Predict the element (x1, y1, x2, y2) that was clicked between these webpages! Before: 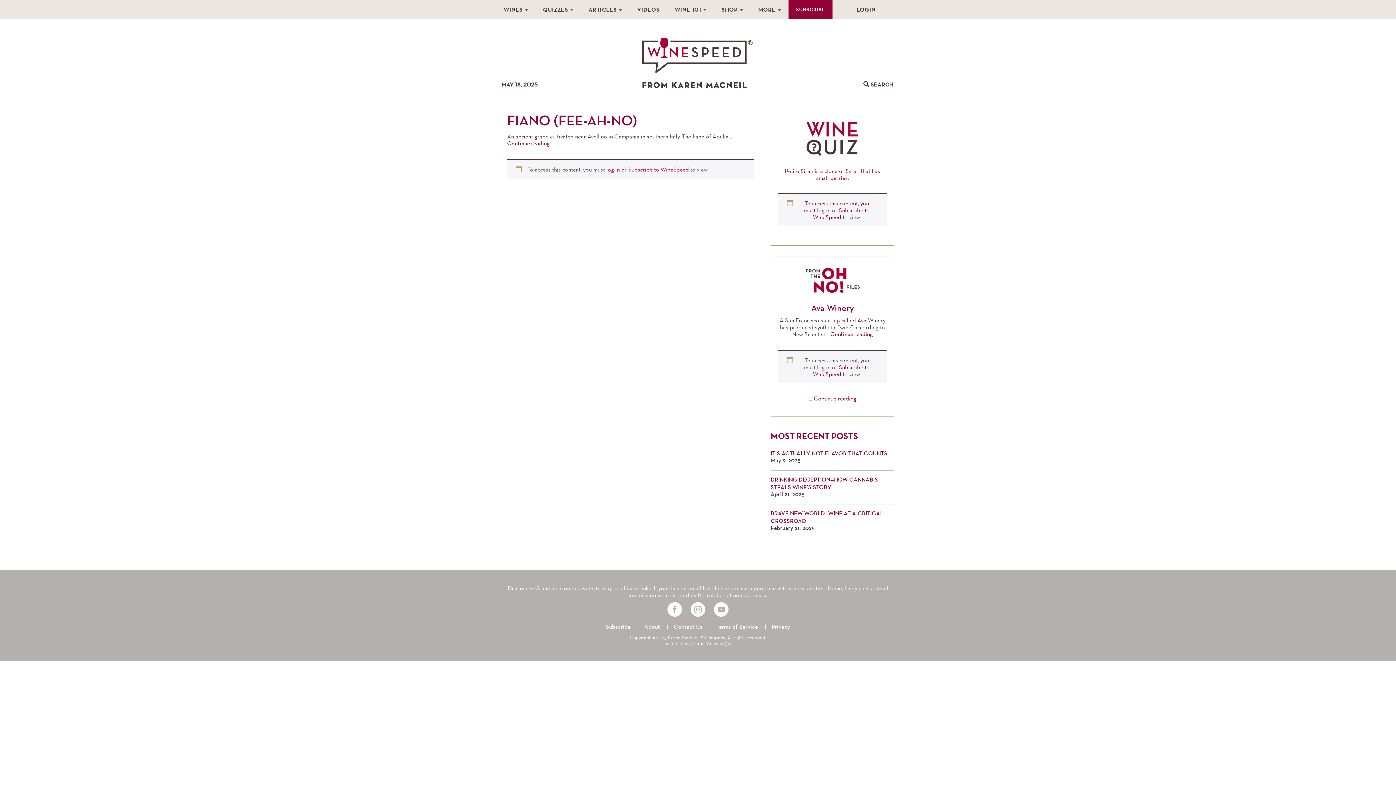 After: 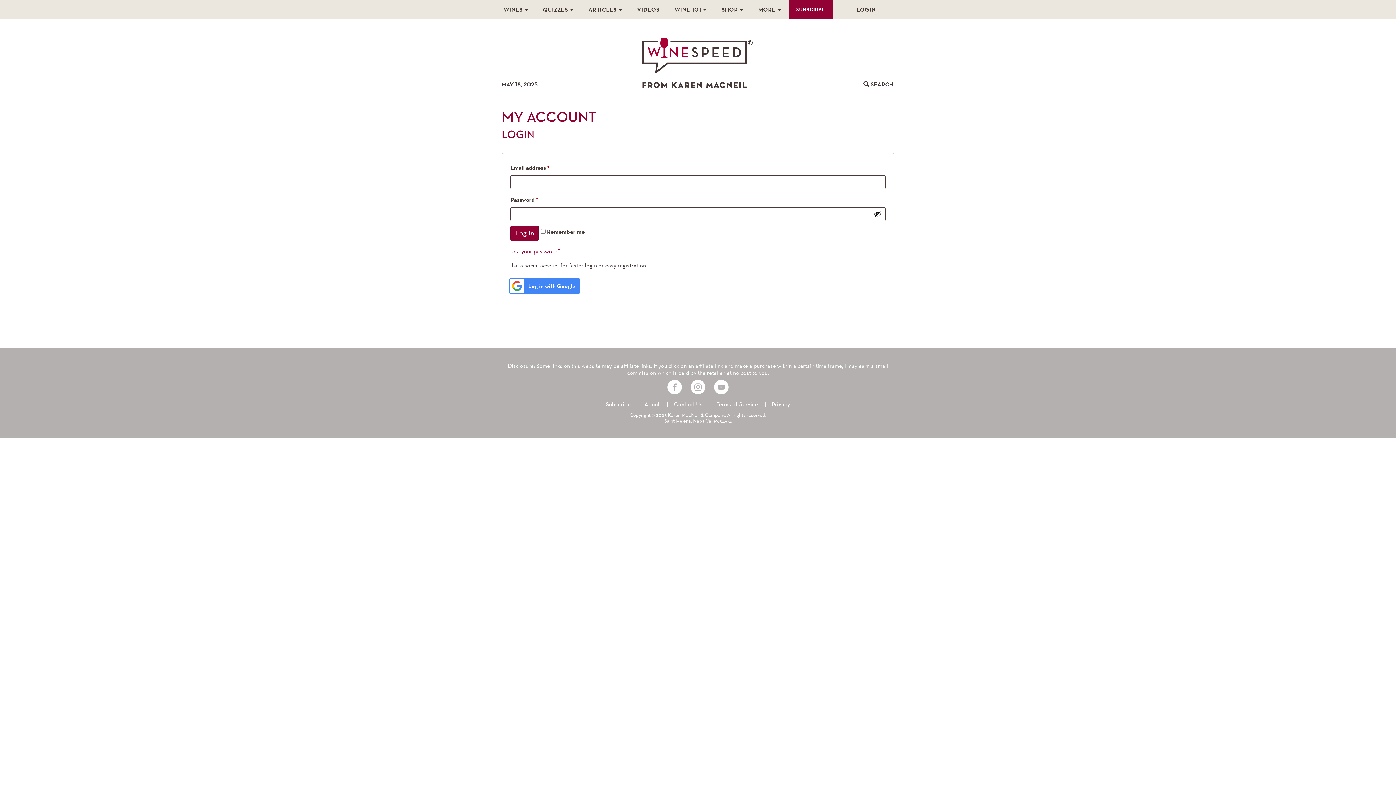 Action: label: LOGIN bbox: (832, 0, 900, 18)